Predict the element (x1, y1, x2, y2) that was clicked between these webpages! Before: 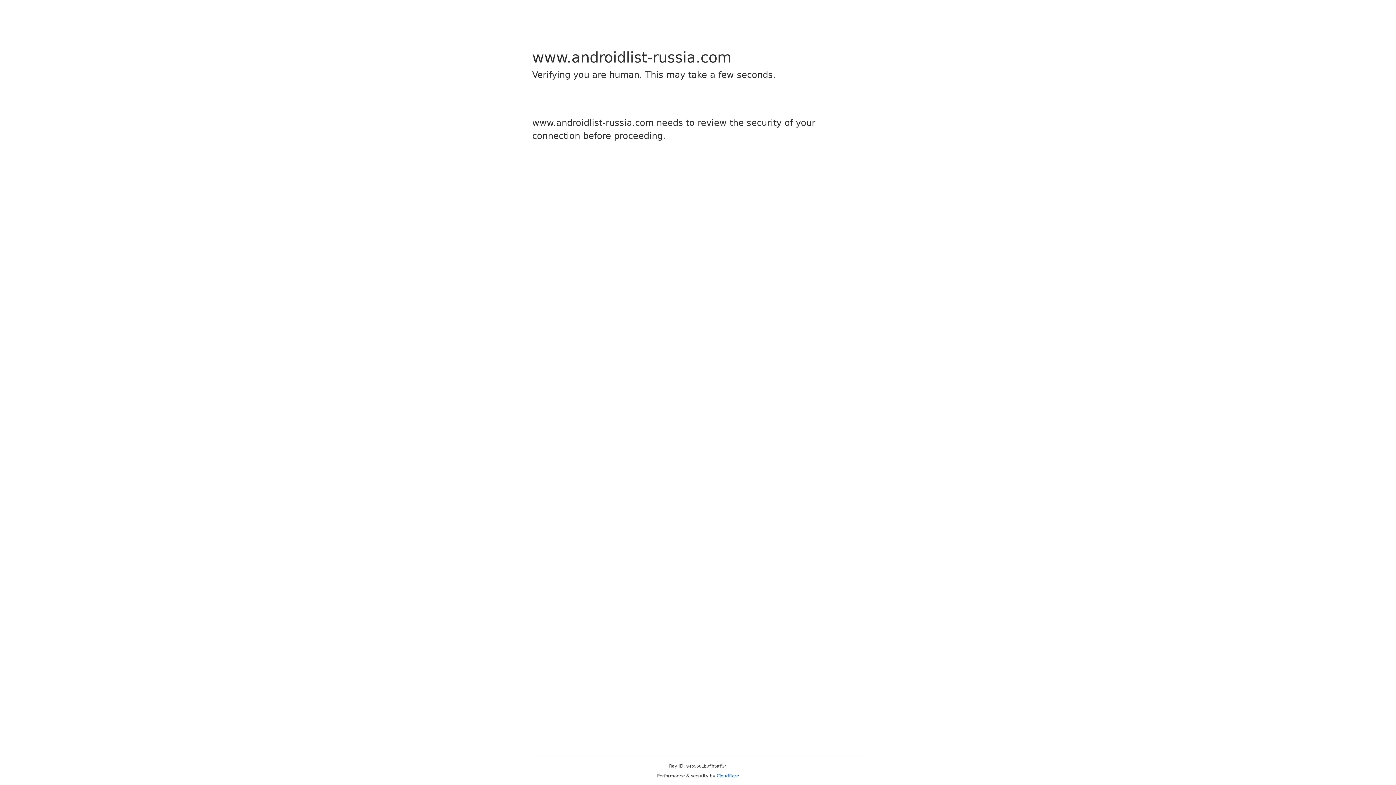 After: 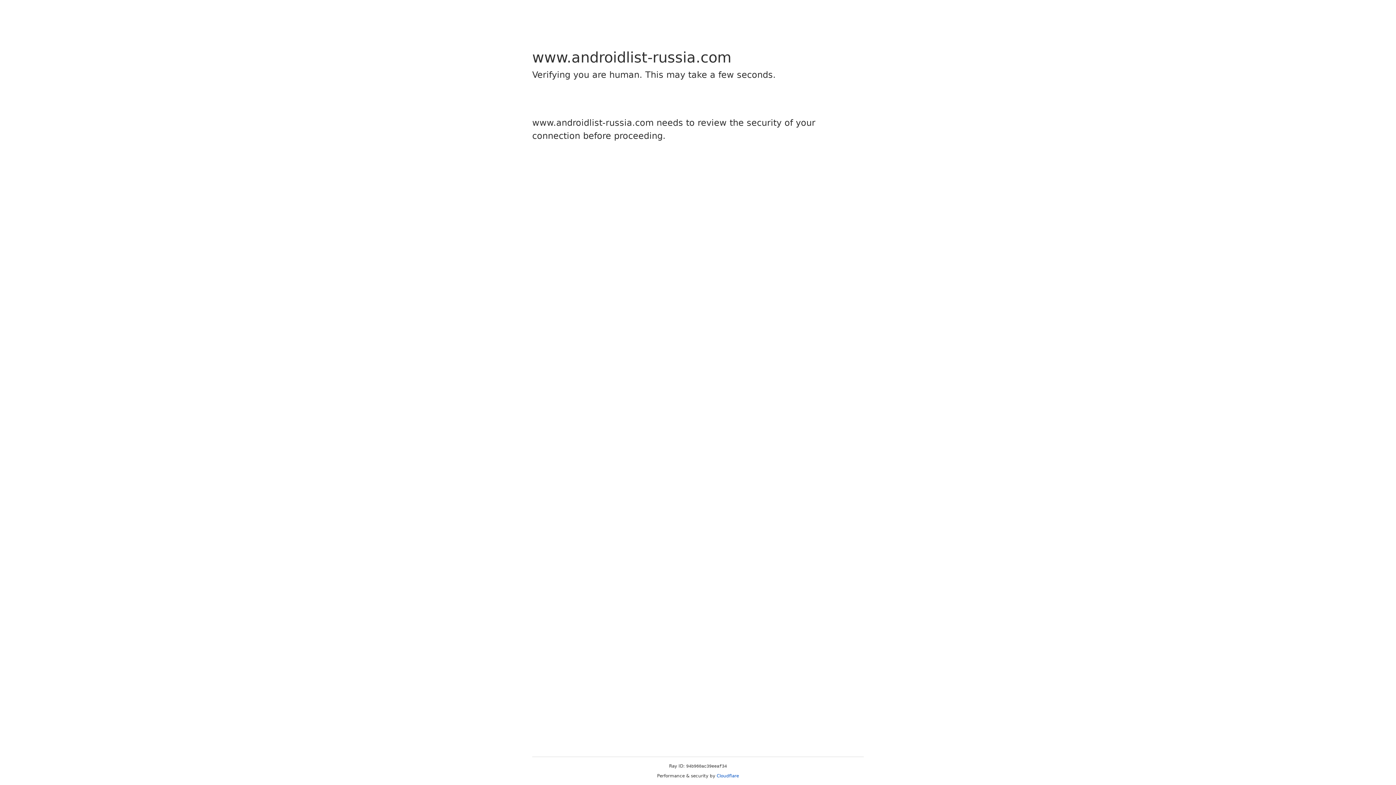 Action: label: Cloudflare bbox: (716, 773, 739, 778)